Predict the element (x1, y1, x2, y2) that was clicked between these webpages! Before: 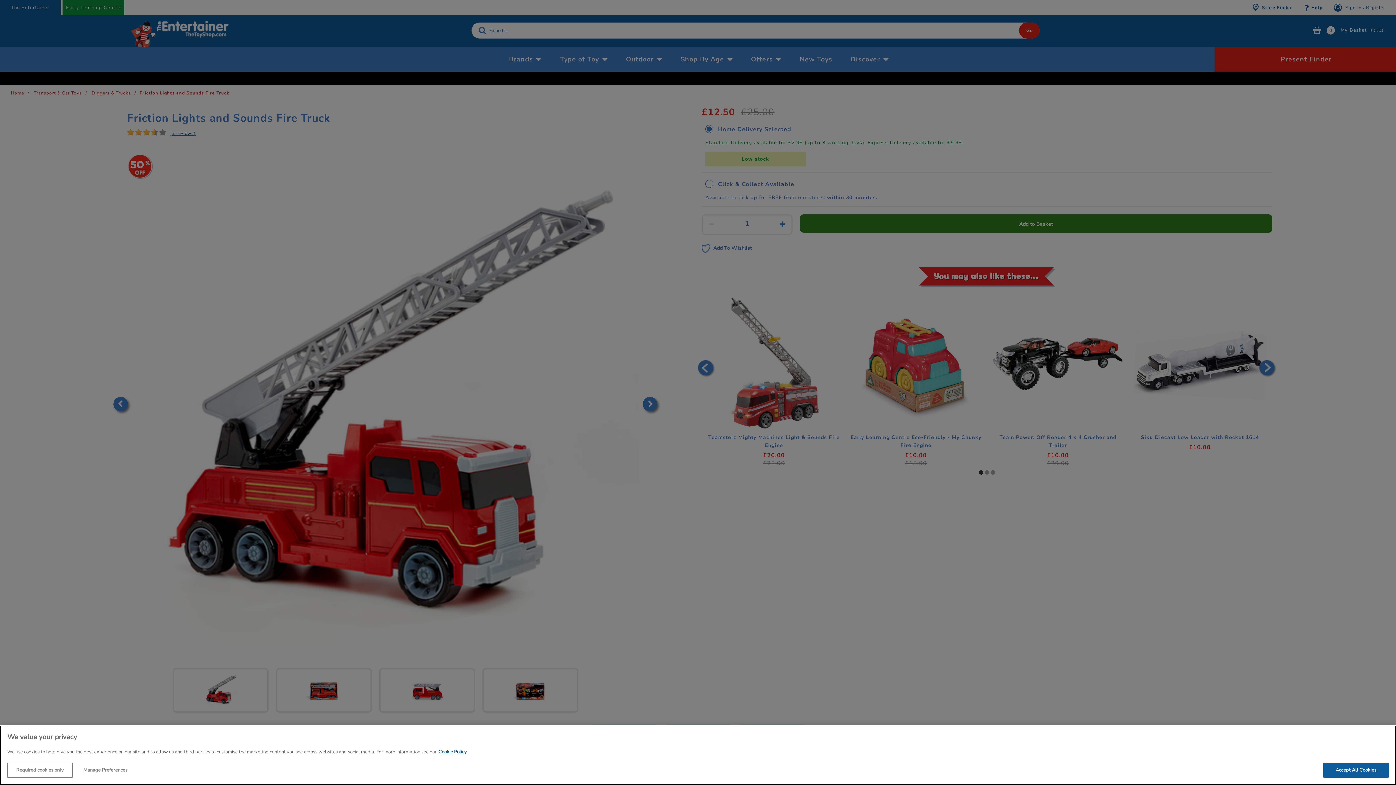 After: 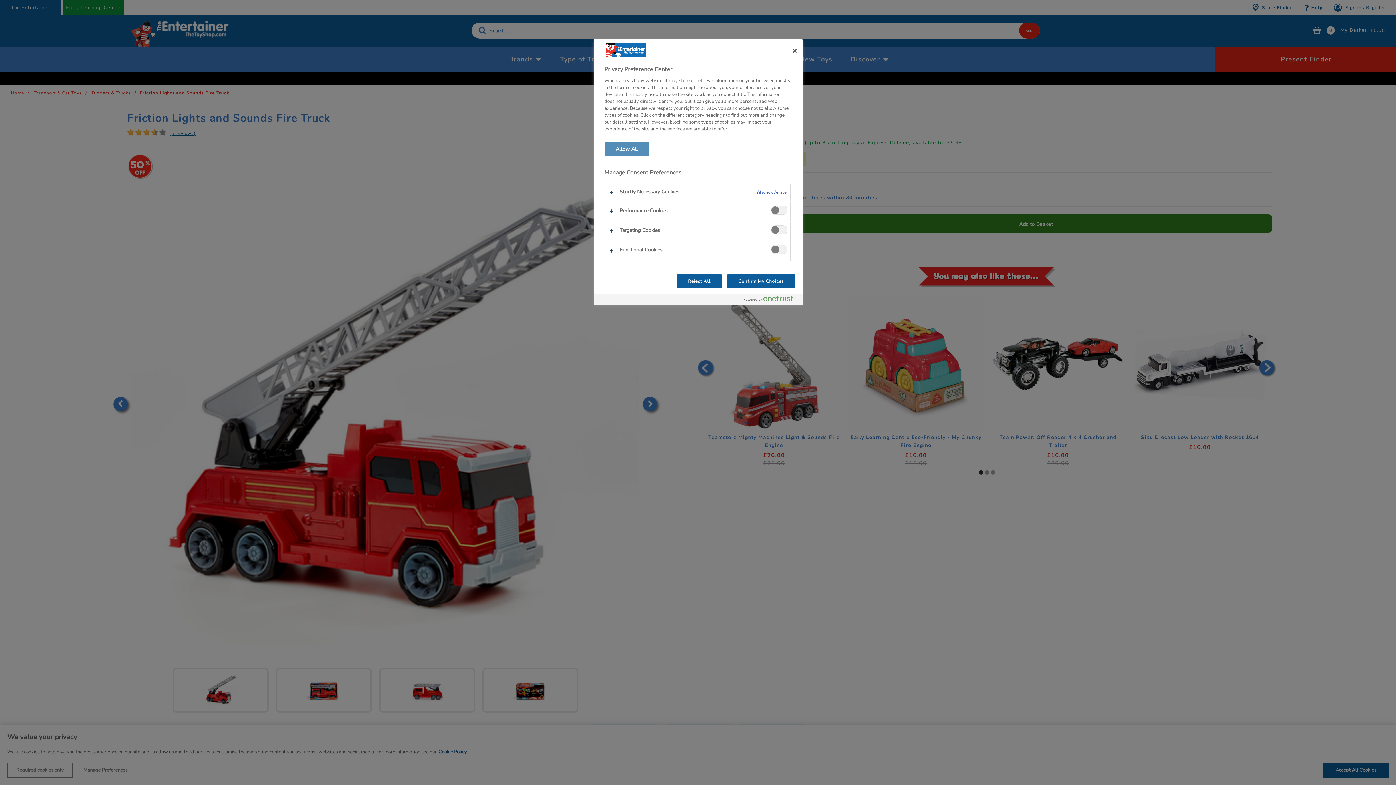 Action: bbox: (72, 763, 138, 778) label: Manage Preferences